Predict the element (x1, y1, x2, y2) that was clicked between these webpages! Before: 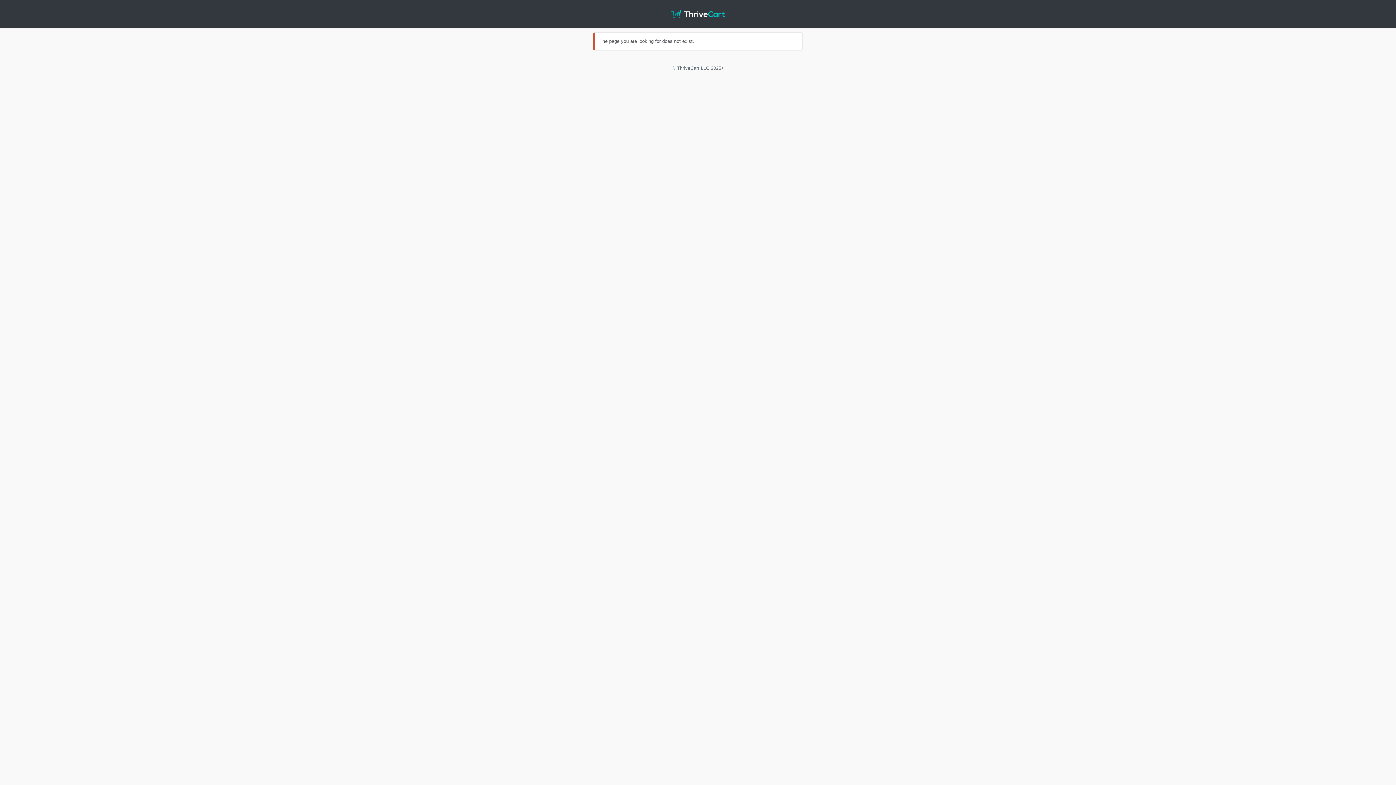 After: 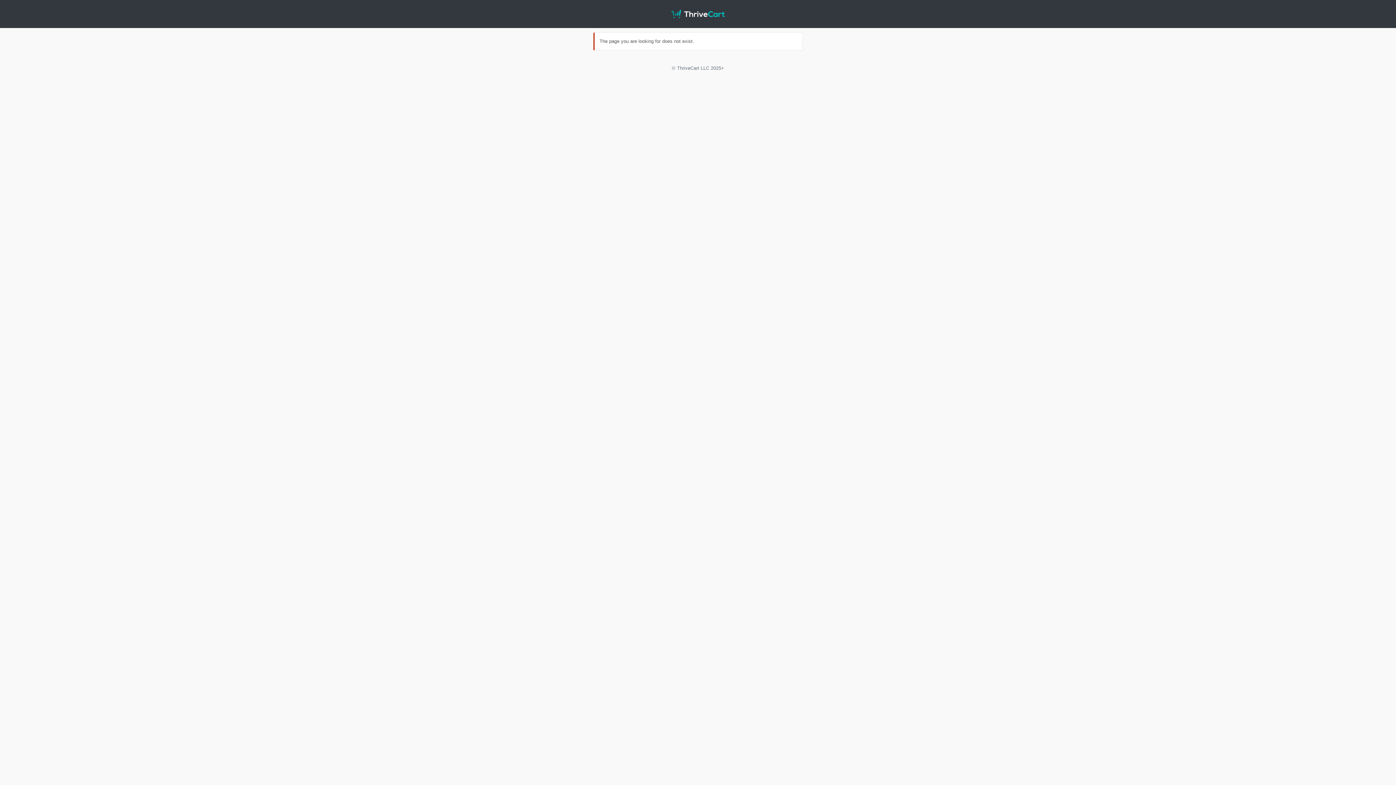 Action: bbox: (671, 0, 724, 27)